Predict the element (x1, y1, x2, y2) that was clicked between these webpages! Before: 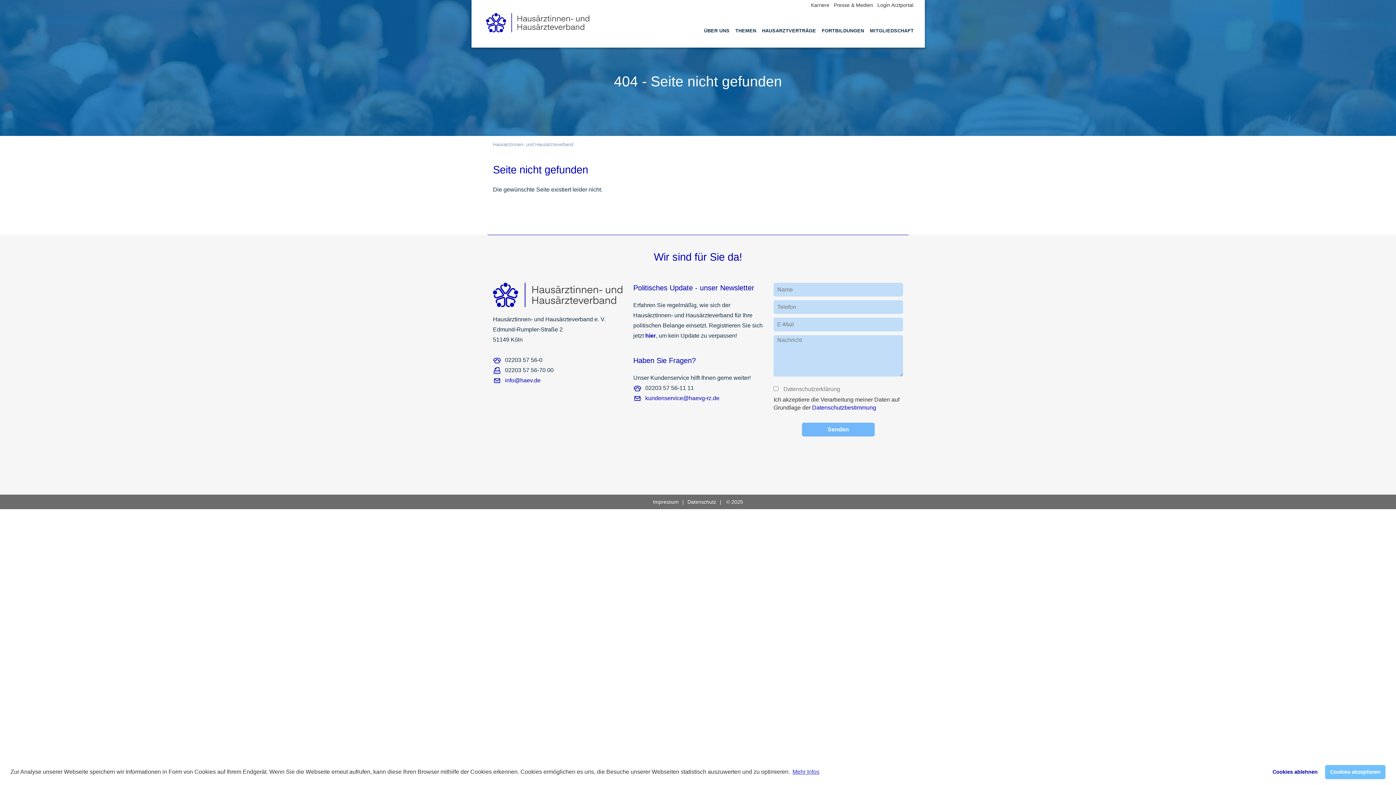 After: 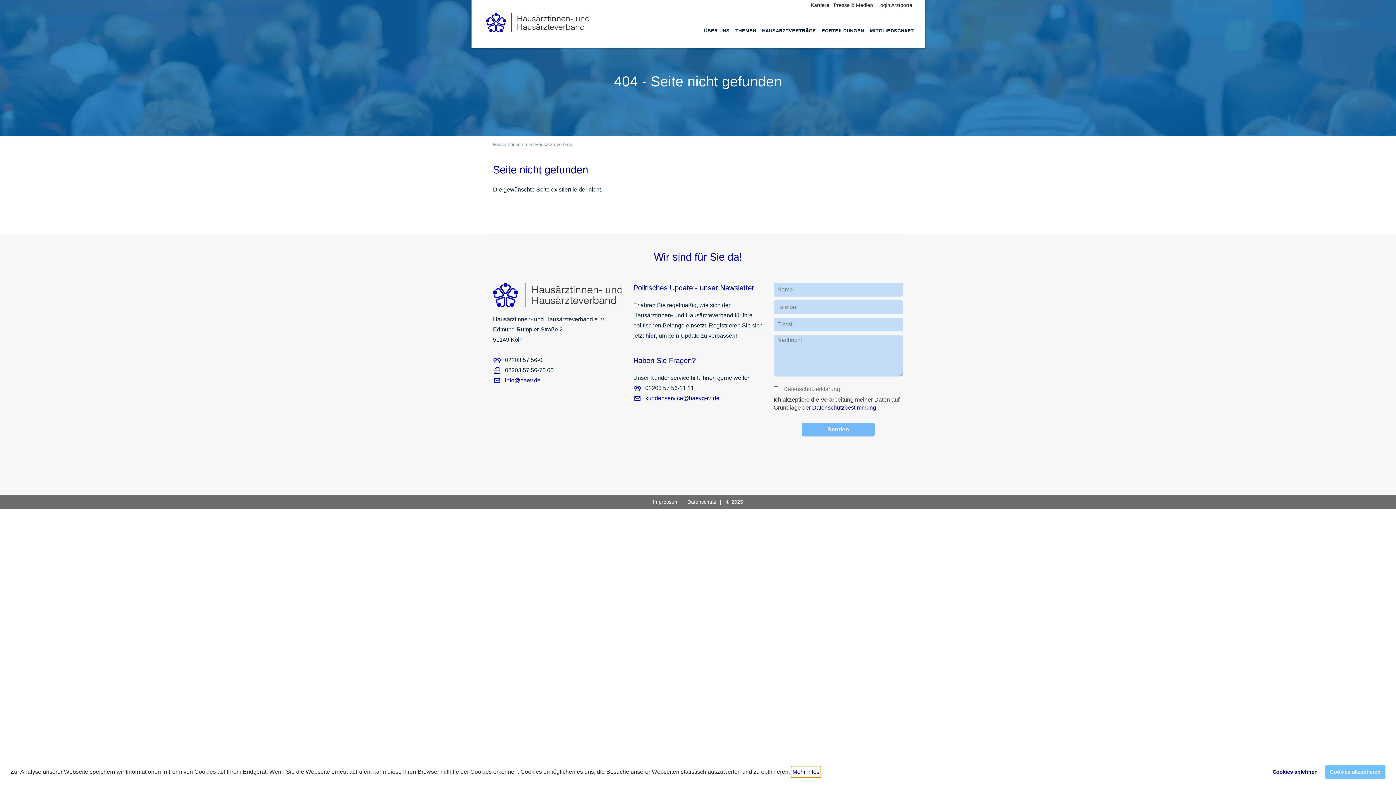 Action: label: learn more about cookies bbox: (791, 766, 820, 777)